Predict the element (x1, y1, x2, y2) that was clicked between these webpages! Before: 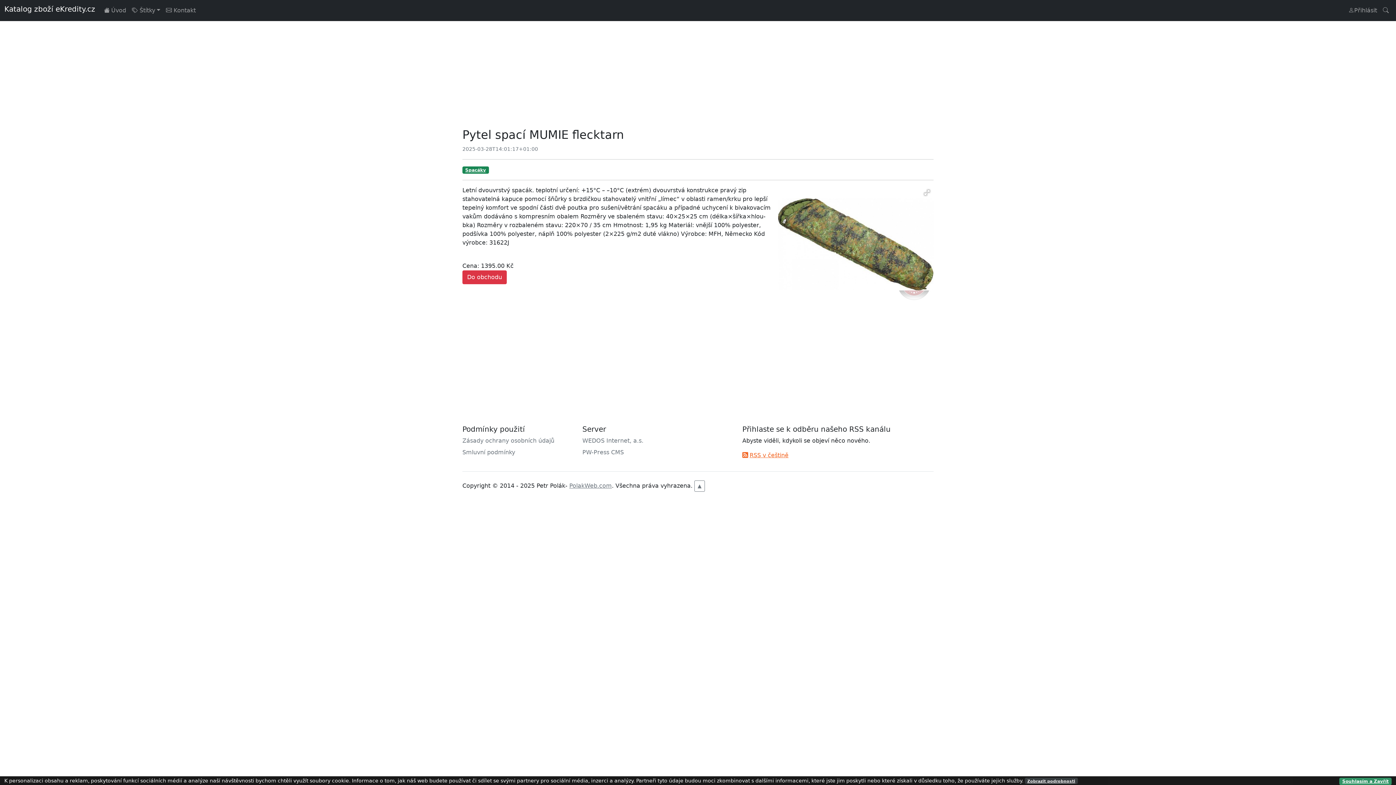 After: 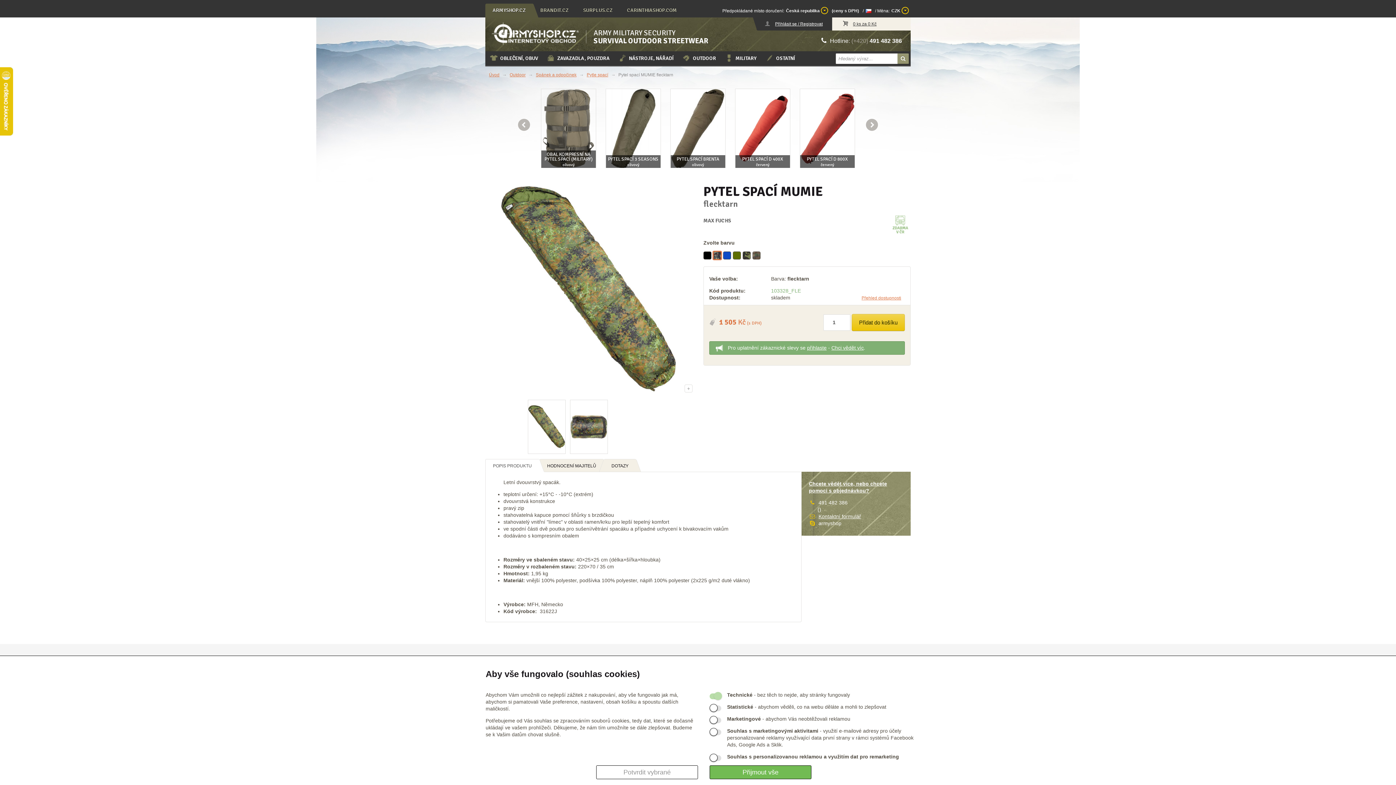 Action: label: Do obchodu bbox: (462, 270, 506, 284)